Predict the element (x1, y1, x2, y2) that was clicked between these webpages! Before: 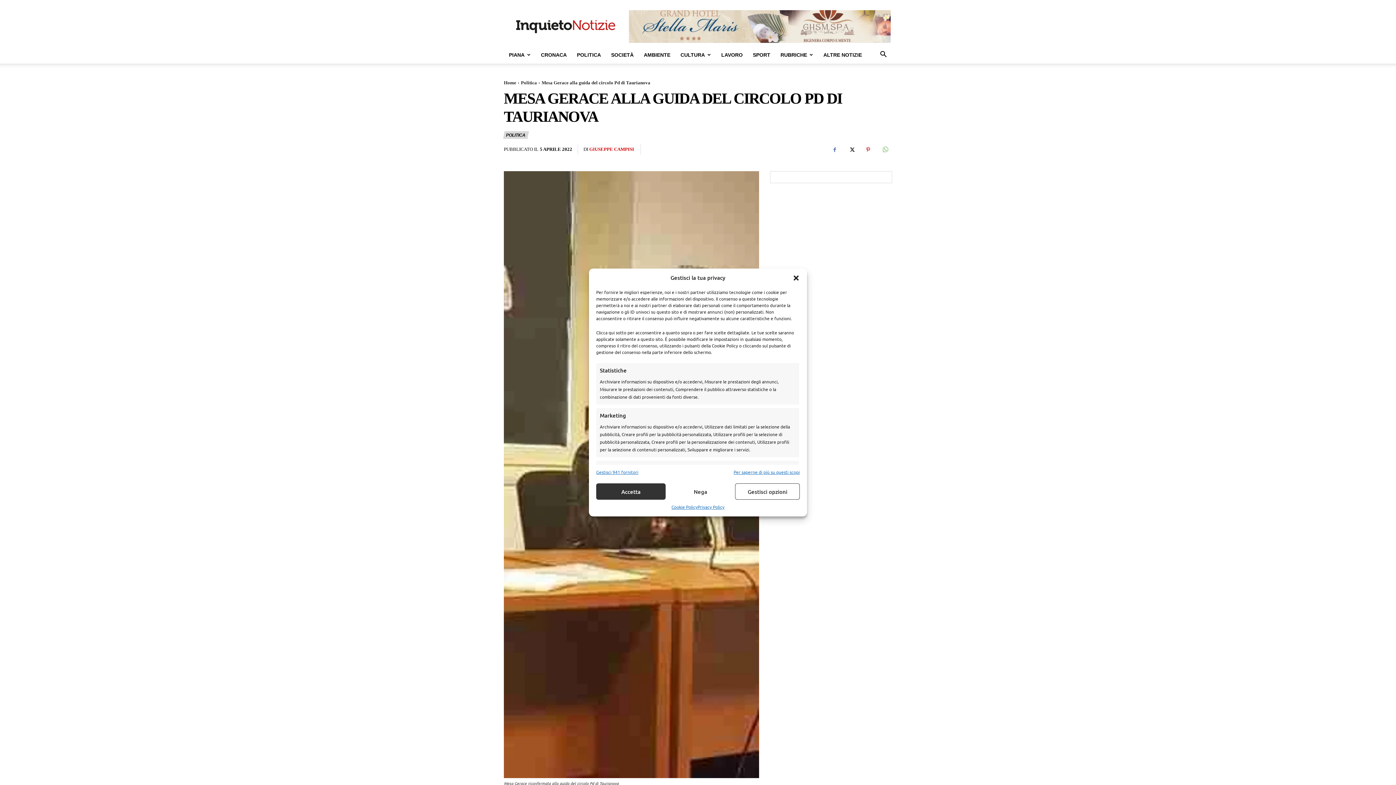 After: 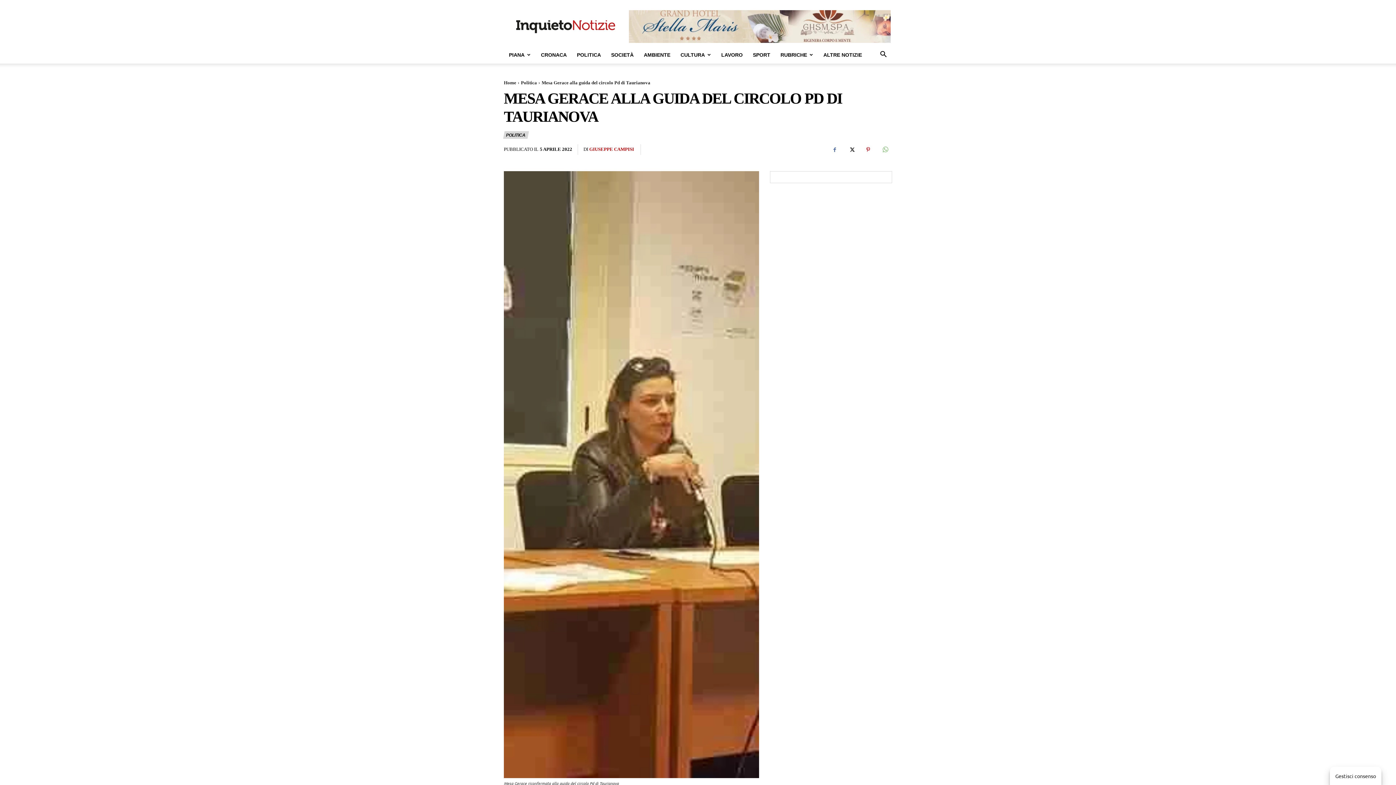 Action: bbox: (665, 483, 735, 500) label: Nega